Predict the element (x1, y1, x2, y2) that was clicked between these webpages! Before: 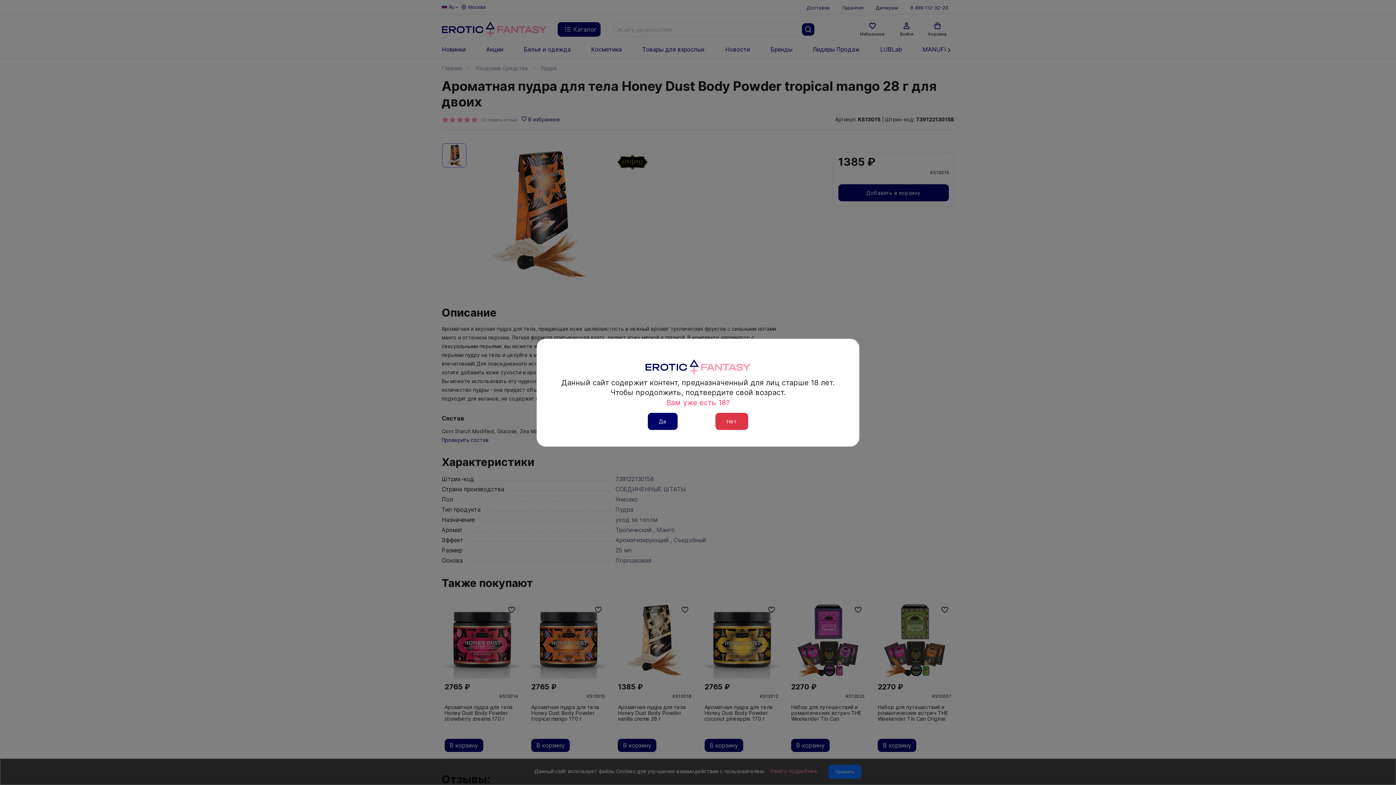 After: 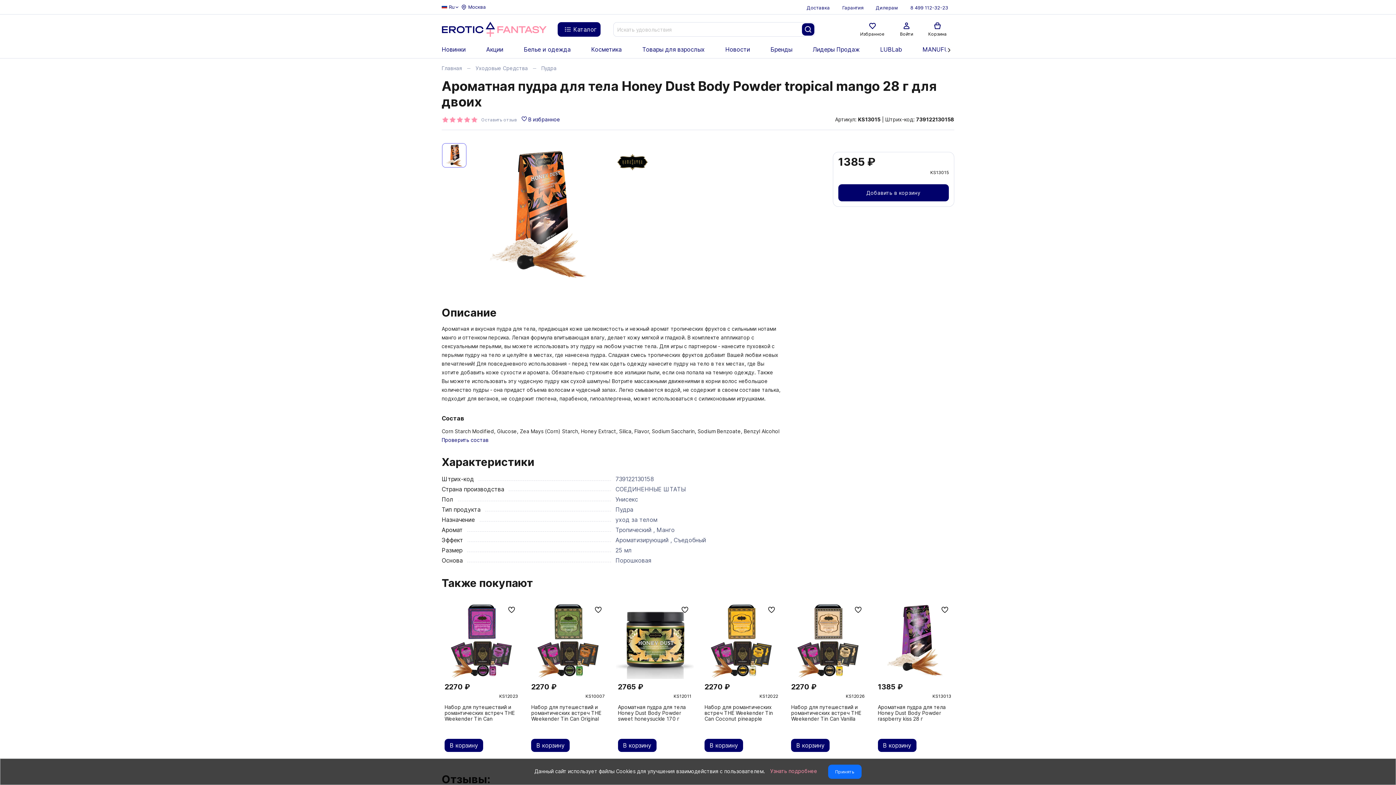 Action: bbox: (647, 412, 677, 430) label: Да